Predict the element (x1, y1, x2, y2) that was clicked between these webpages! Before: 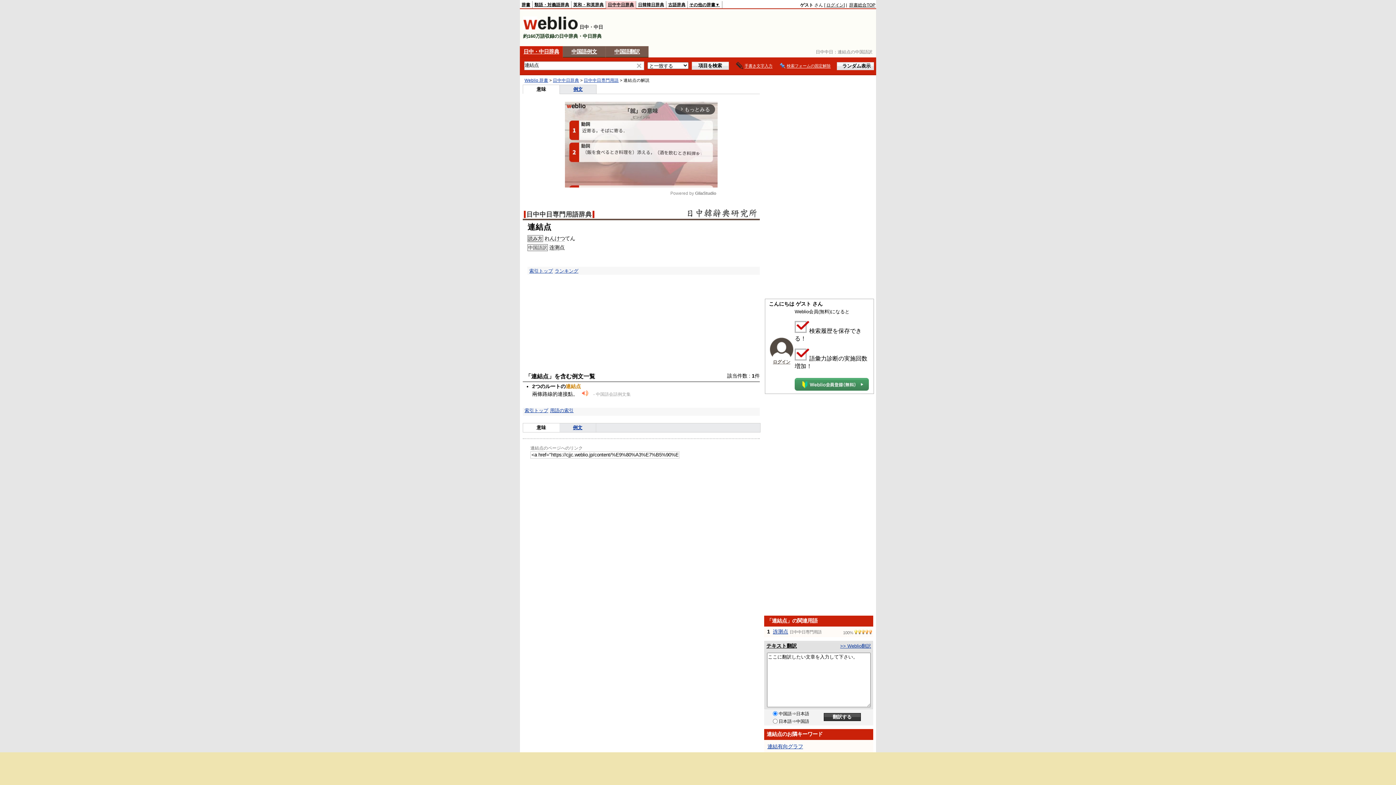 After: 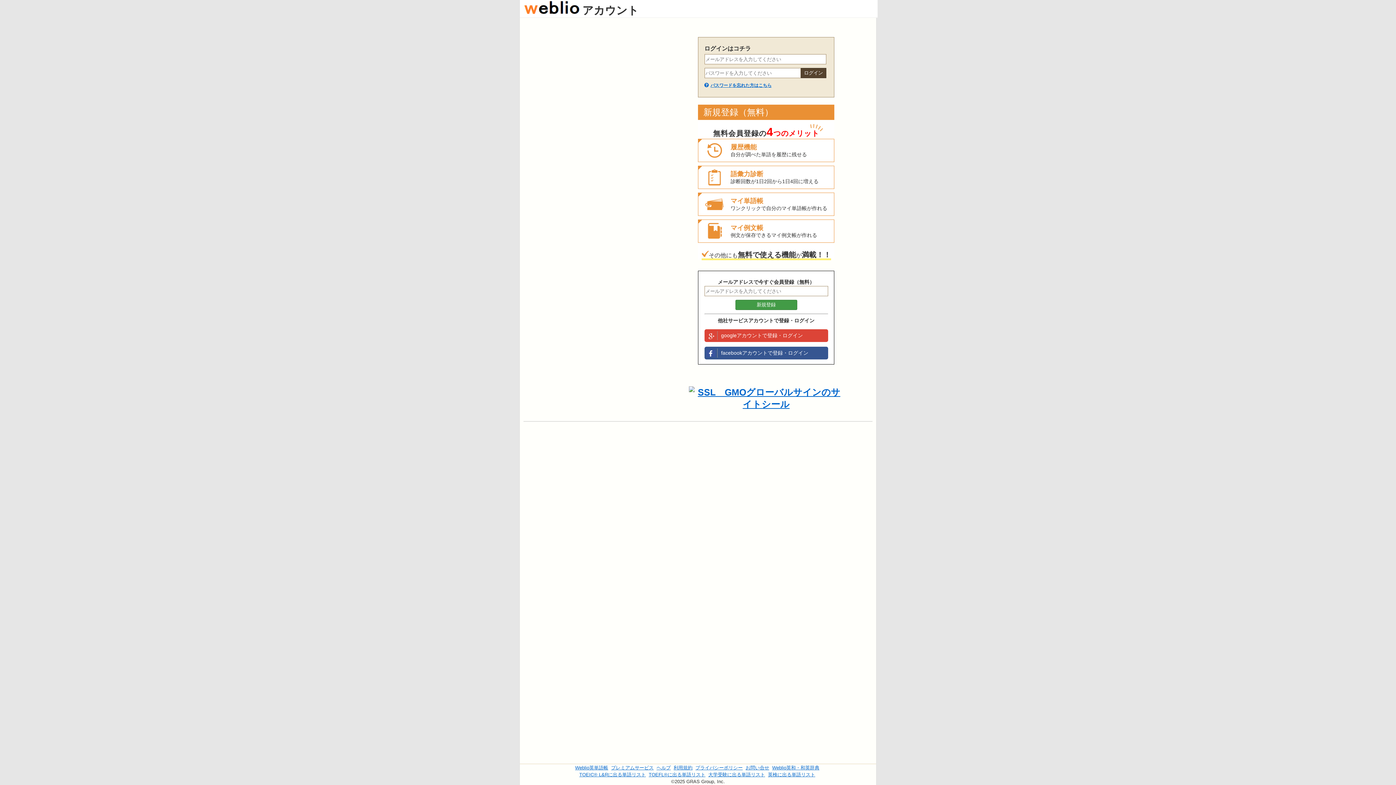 Action: bbox: (825, 2, 844, 7) label: ログイン